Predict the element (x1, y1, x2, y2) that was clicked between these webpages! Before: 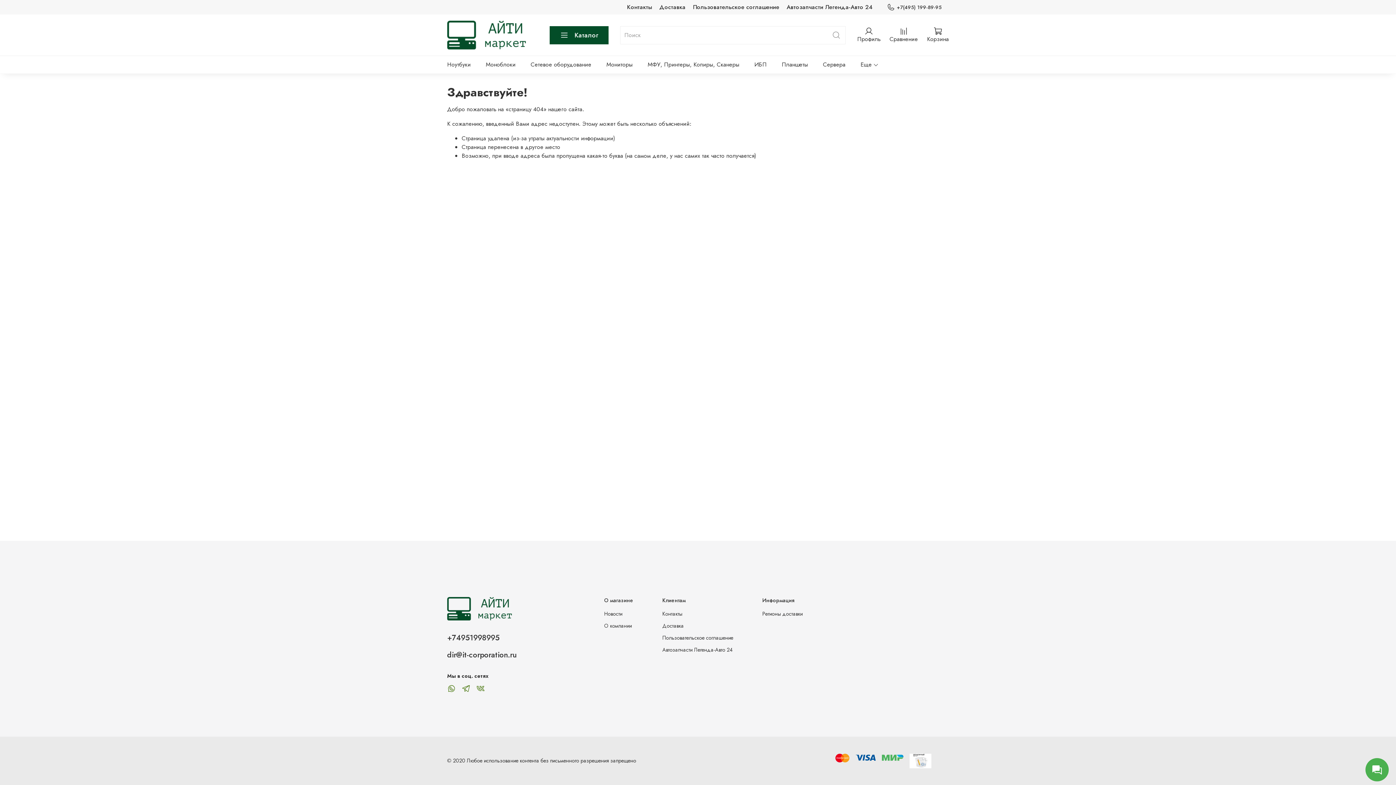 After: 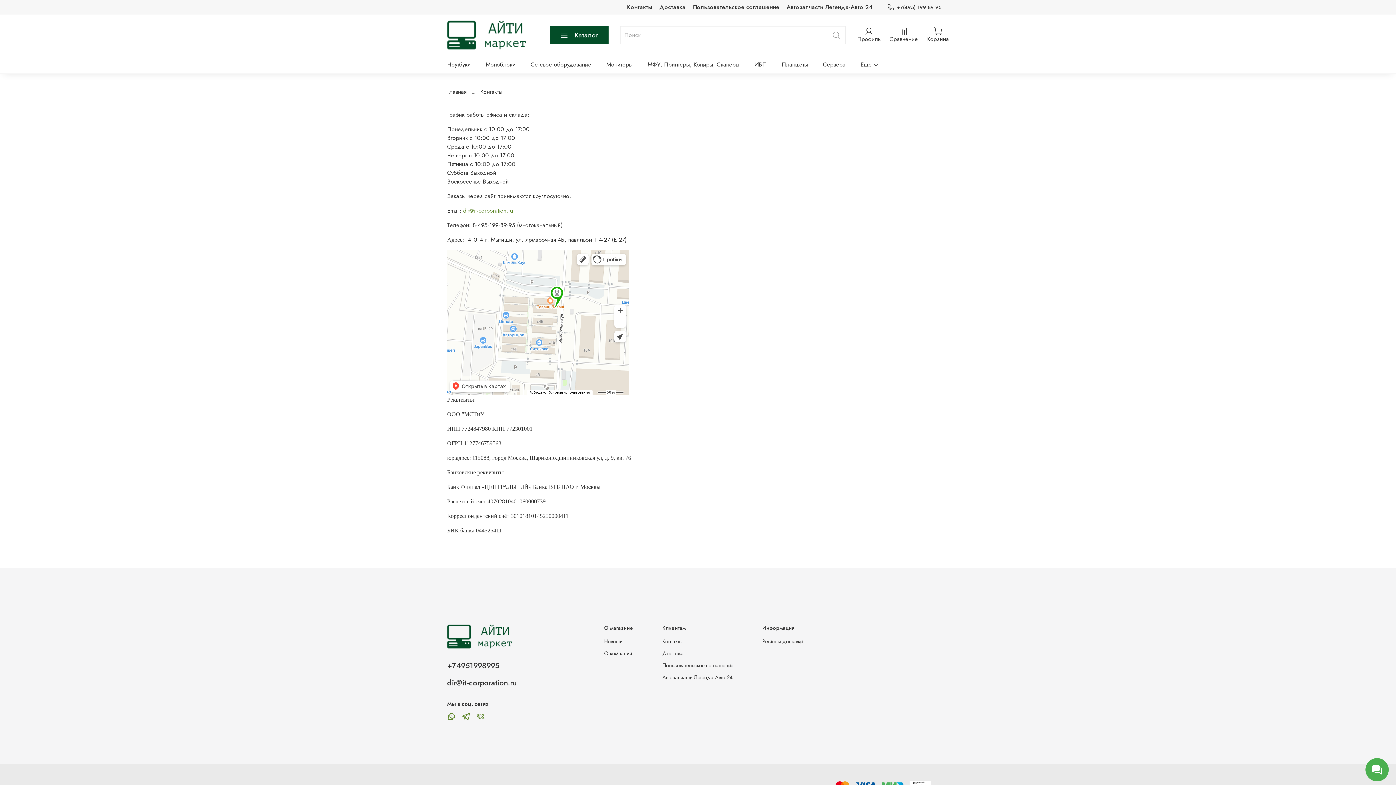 Action: label: Контакты bbox: (662, 610, 733, 618)